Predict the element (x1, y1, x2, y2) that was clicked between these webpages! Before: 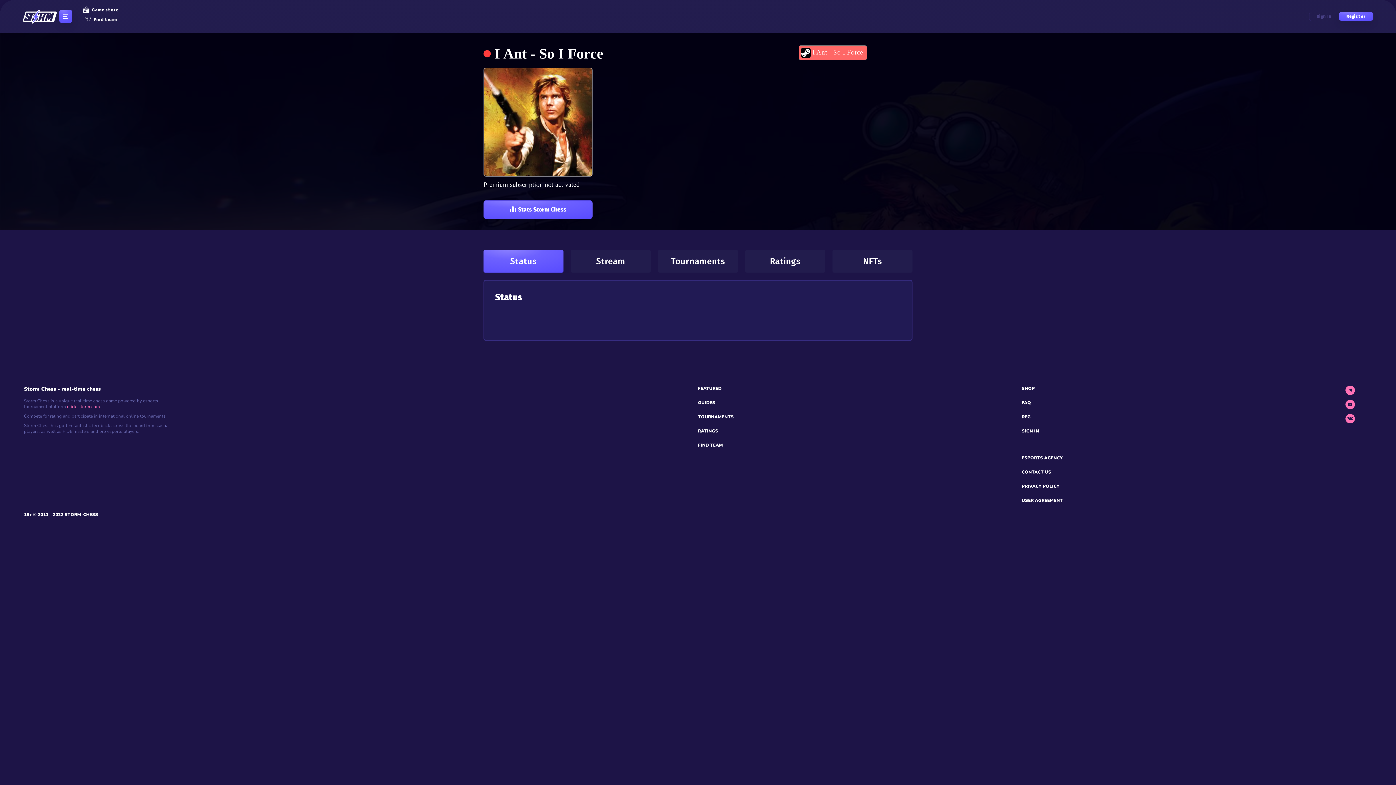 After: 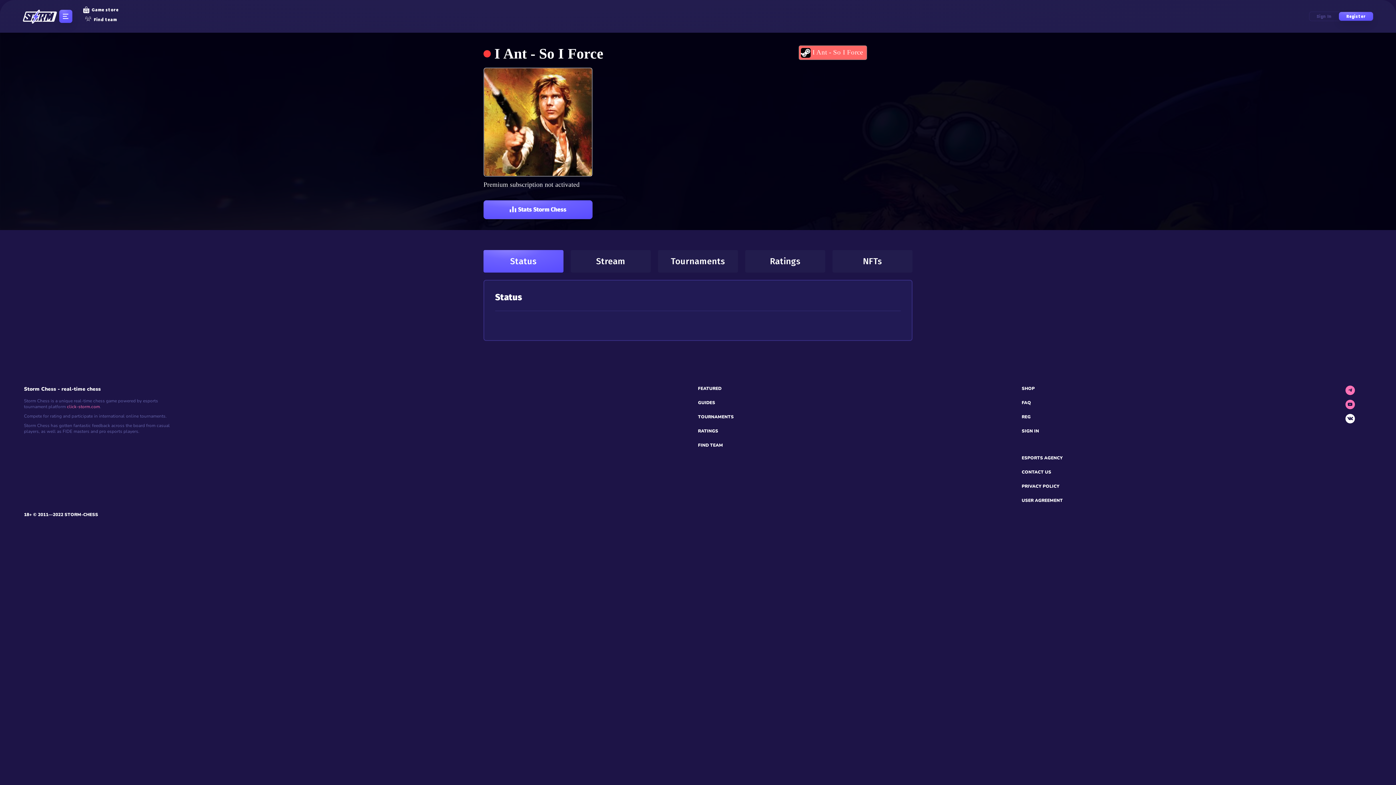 Action: bbox: (1345, 414, 1355, 423)